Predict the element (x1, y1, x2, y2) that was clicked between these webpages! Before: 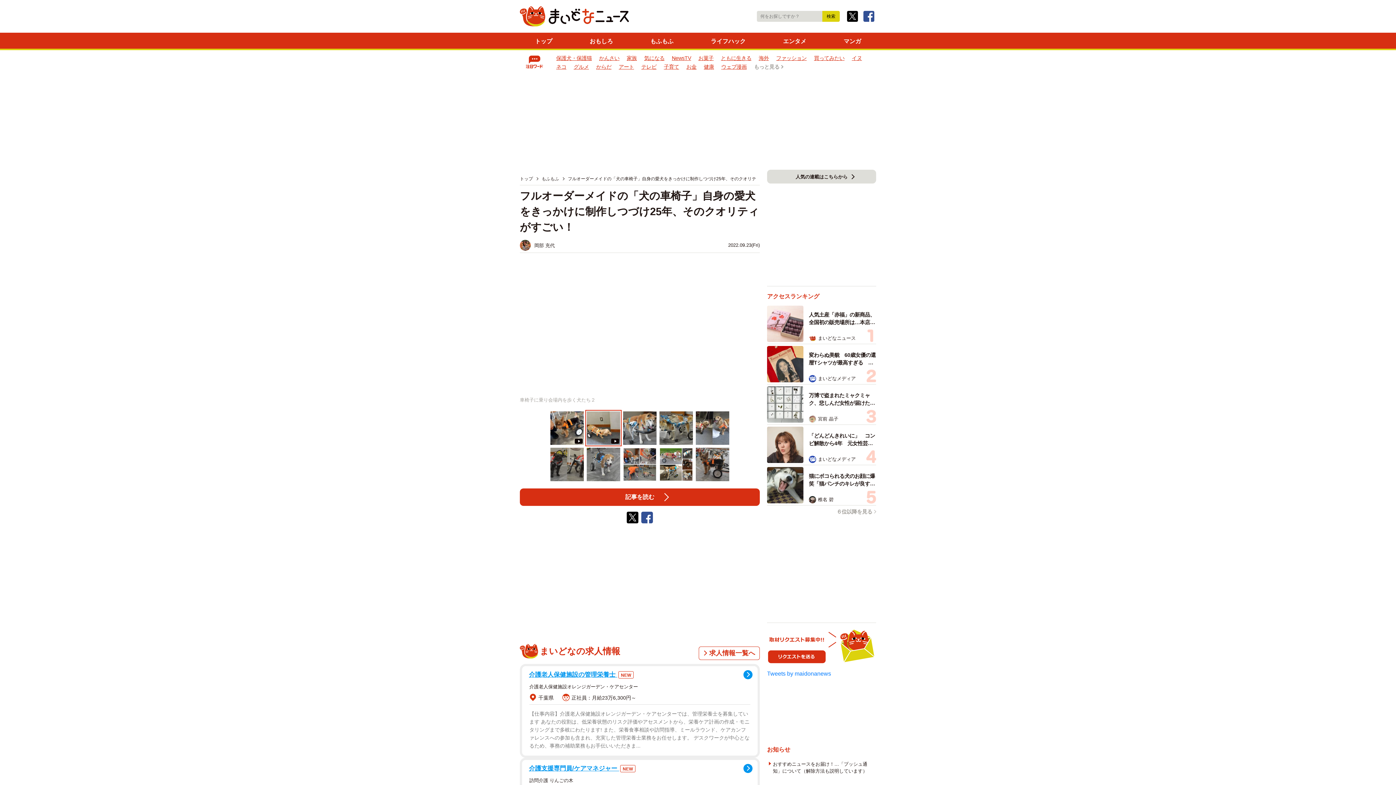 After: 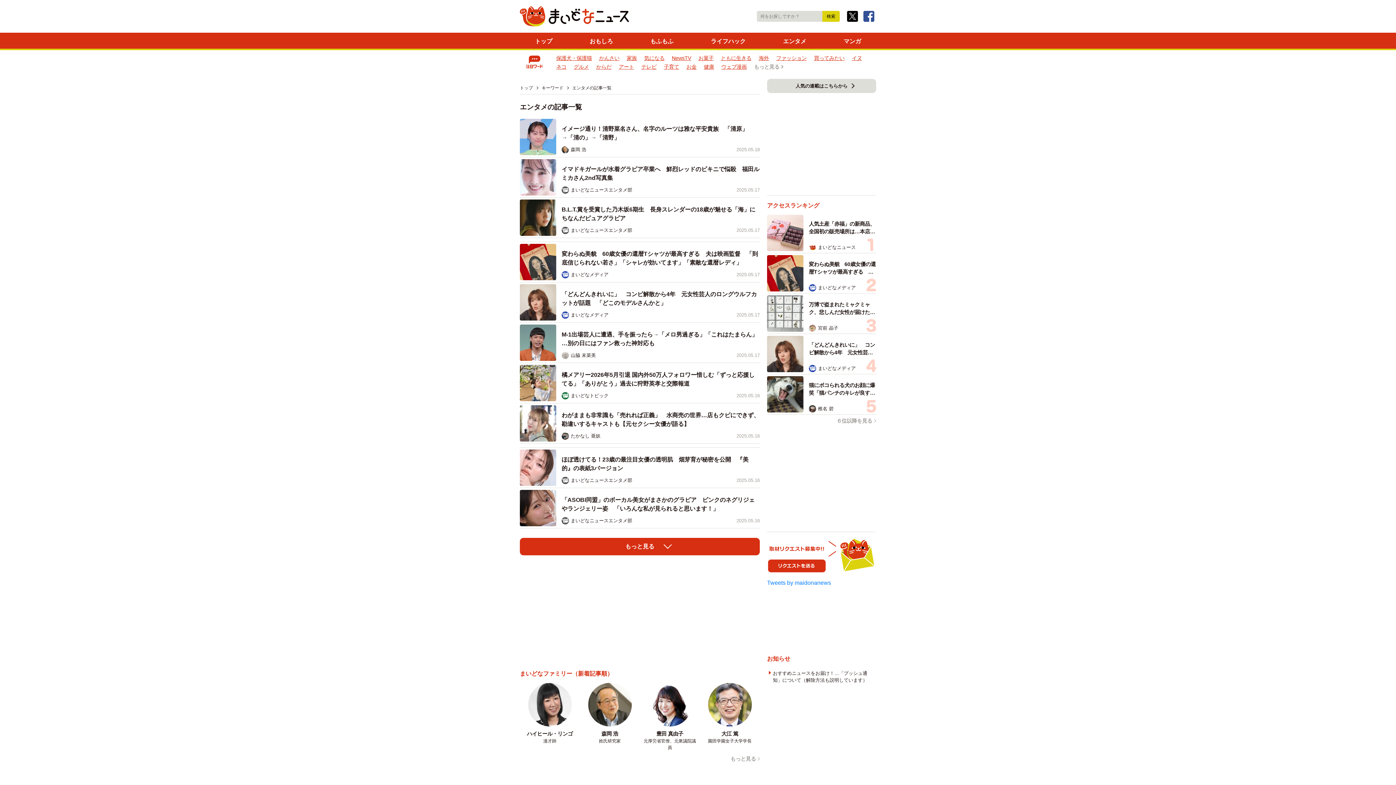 Action: bbox: (783, 38, 806, 44) label: エンタメ